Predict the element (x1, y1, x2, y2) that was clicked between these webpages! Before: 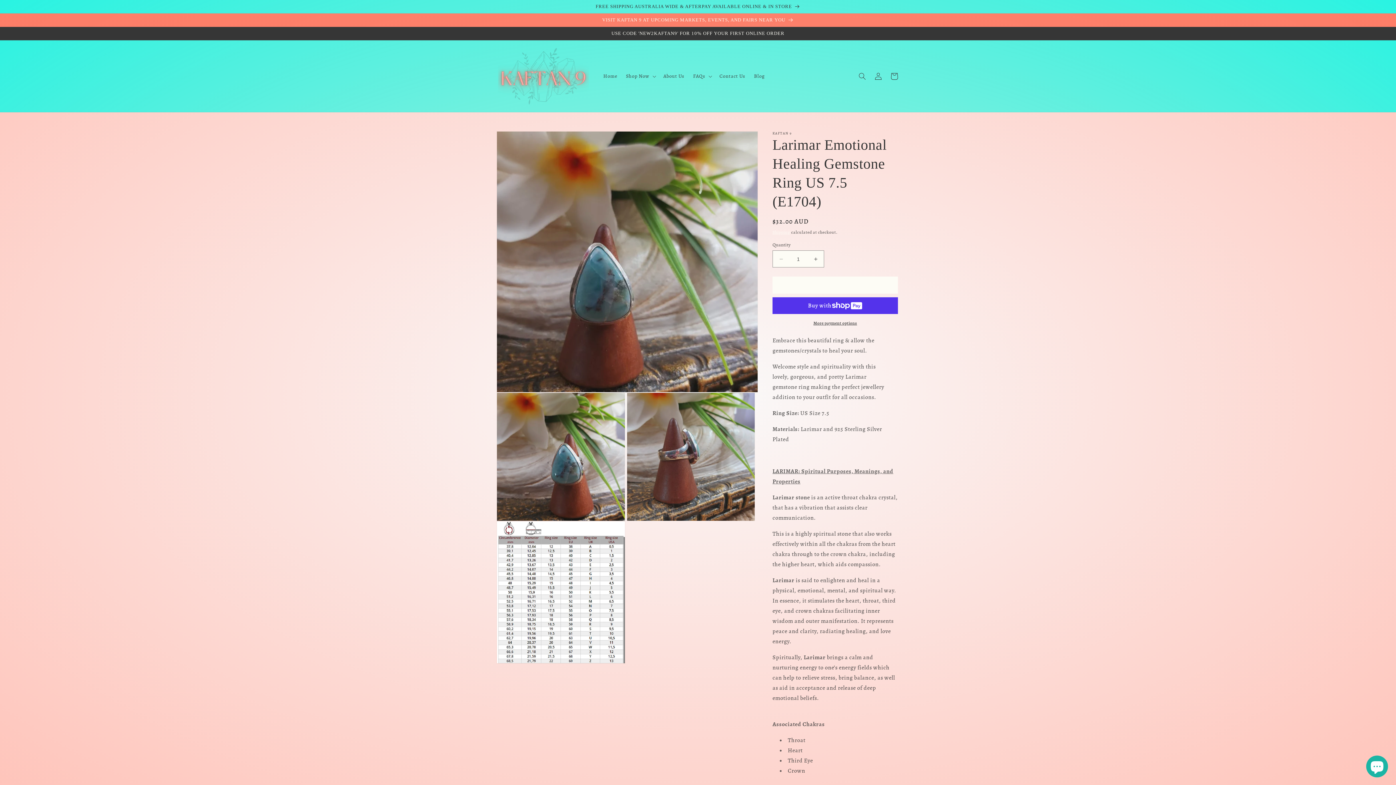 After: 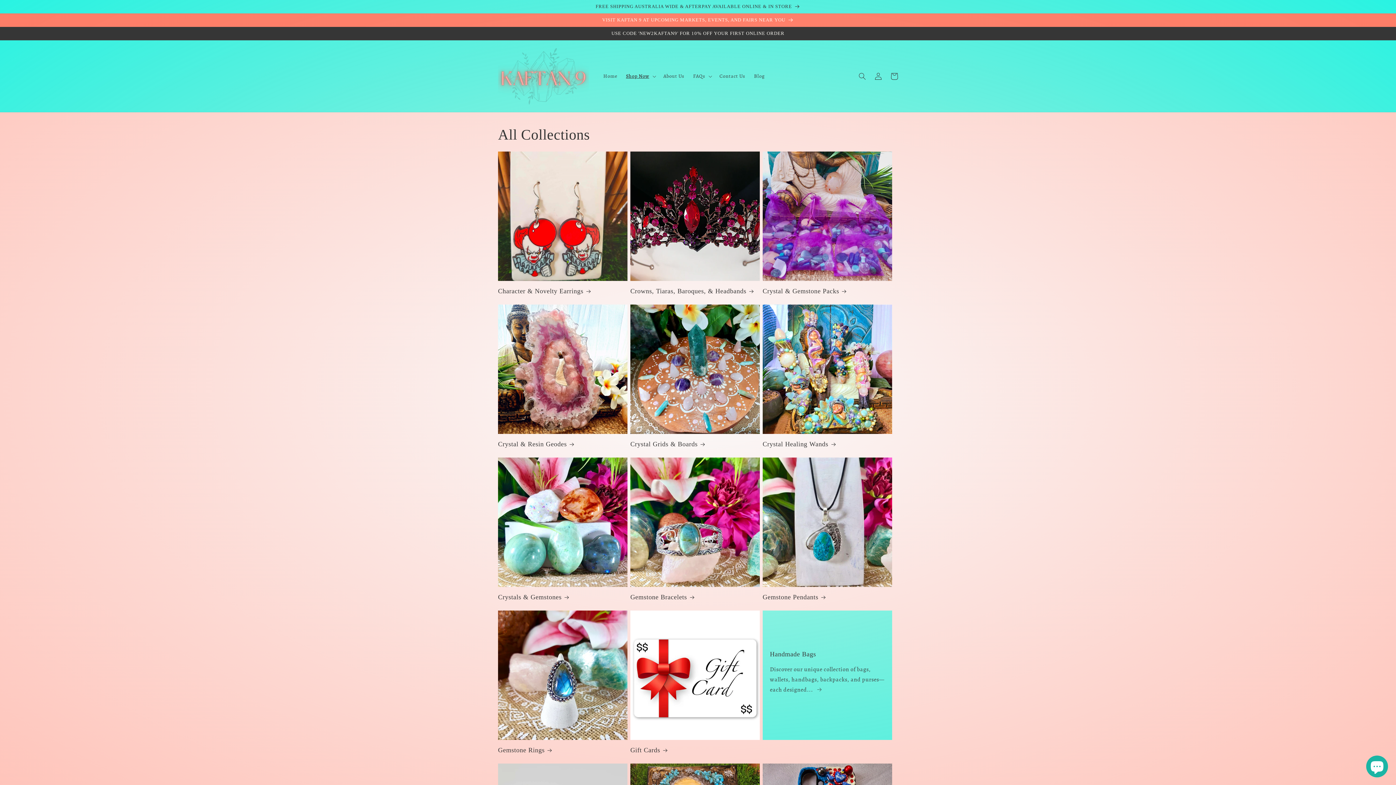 Action: label: FREE SHIPPING AUSTRALIA WIDE & AFTERPAY AVAILABLE ONLINE & IN STORE bbox: (0, 0, 1396, 13)